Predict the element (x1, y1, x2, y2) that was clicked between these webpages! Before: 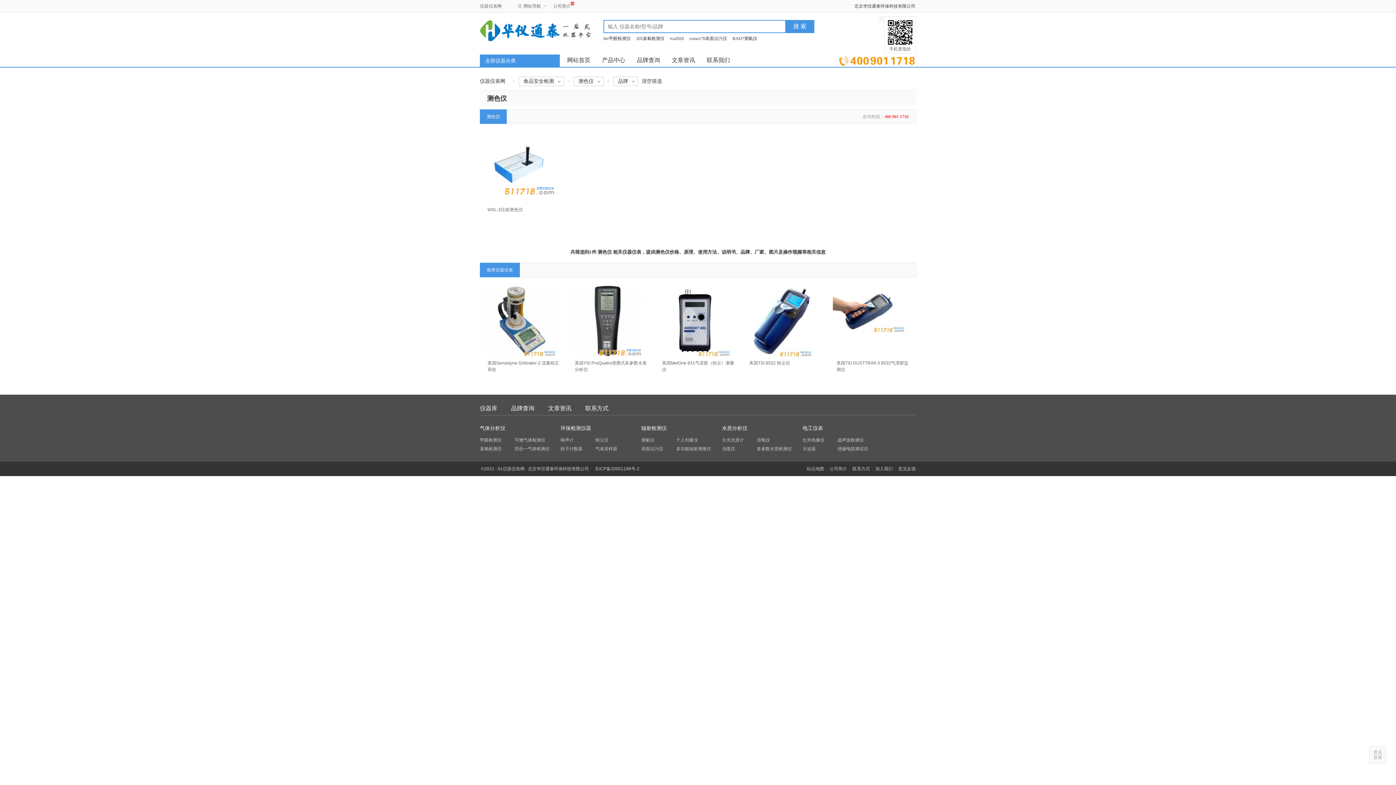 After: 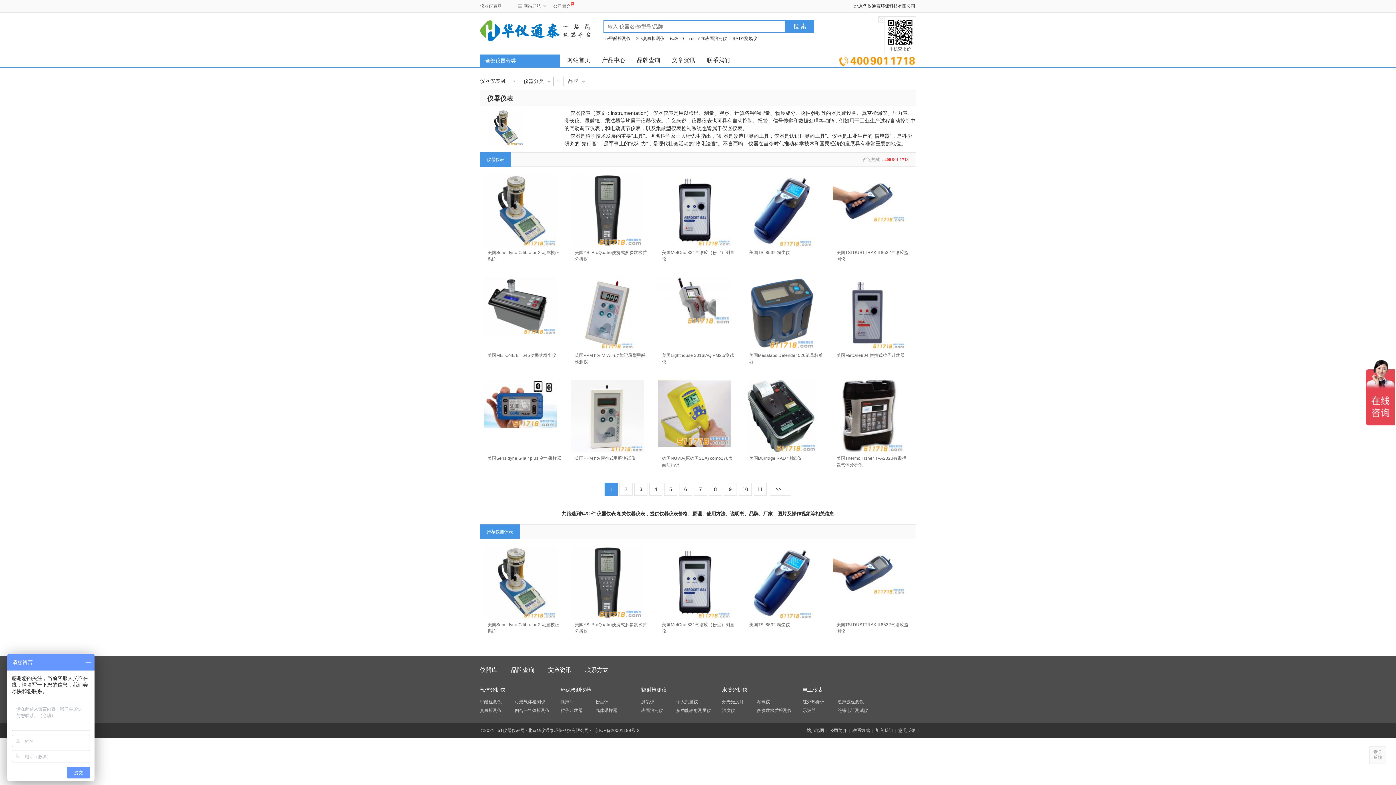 Action: label: 产品中心 bbox: (598, 54, 629, 66)